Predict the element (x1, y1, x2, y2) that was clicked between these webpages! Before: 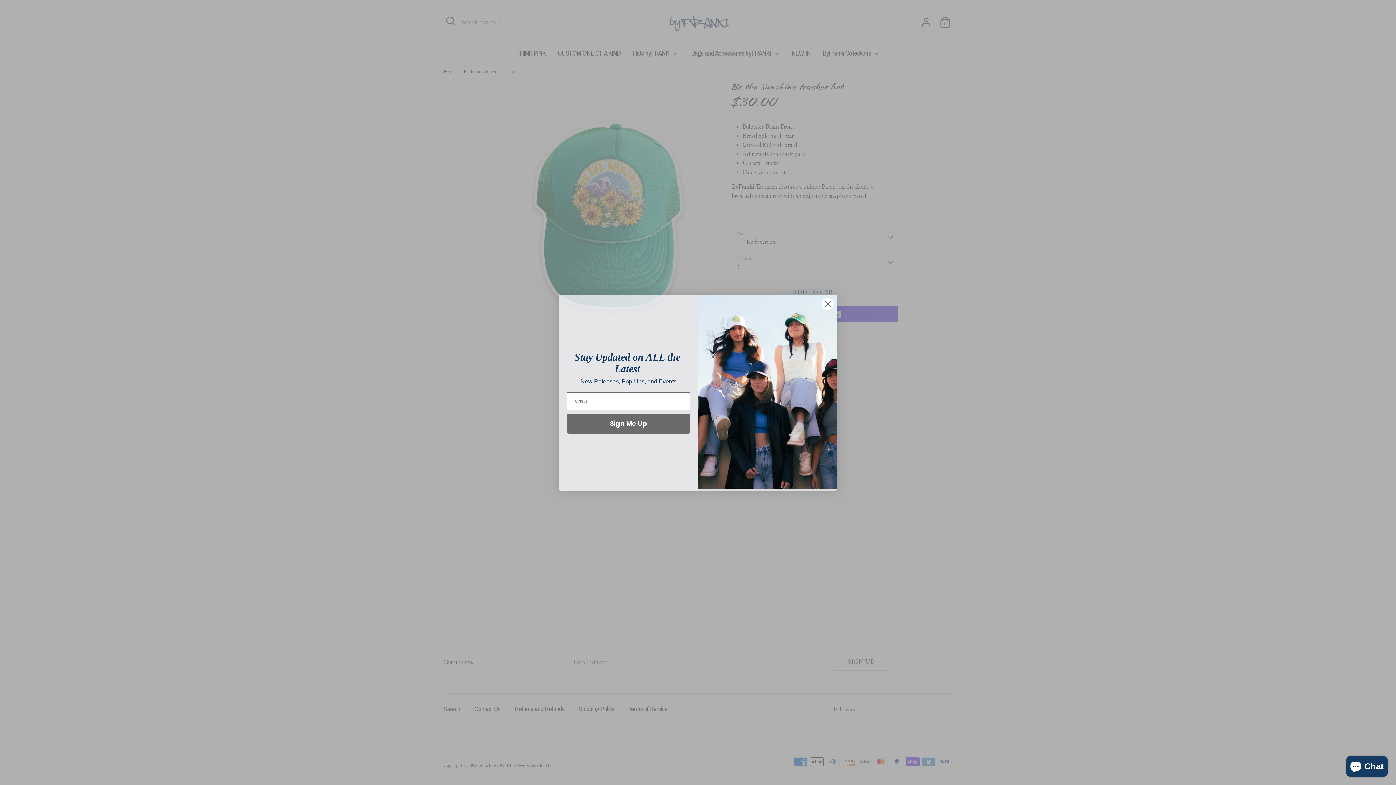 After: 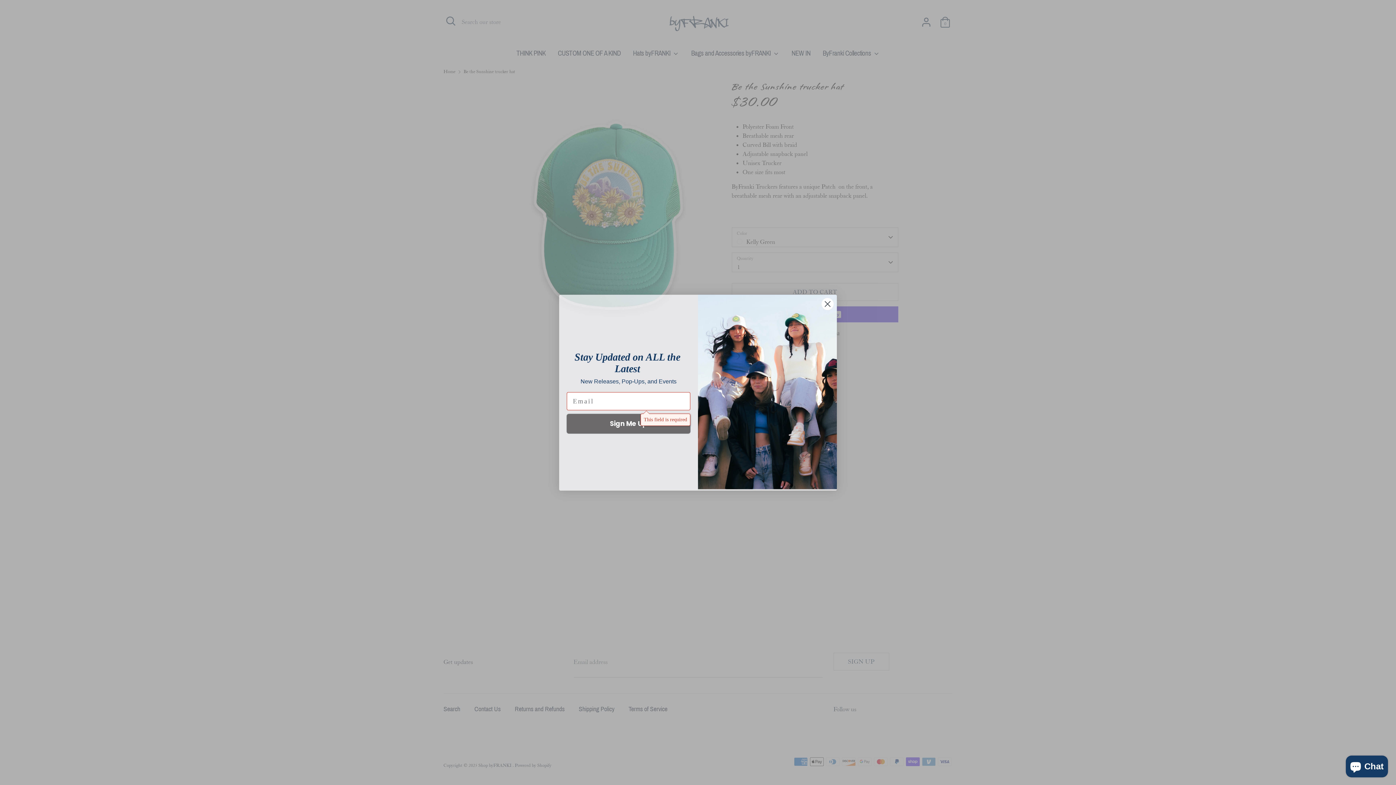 Action: bbox: (566, 435, 690, 454) label: Sign Me Up